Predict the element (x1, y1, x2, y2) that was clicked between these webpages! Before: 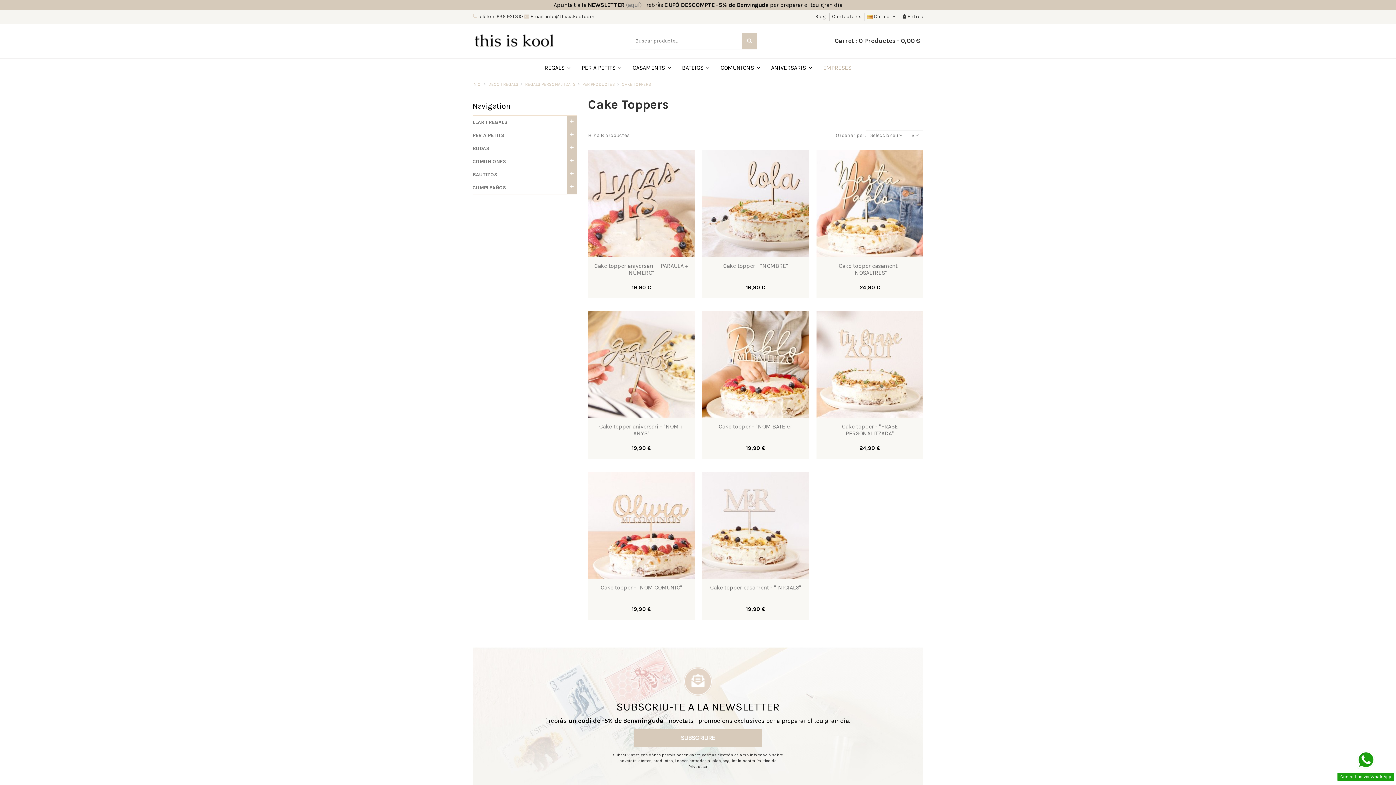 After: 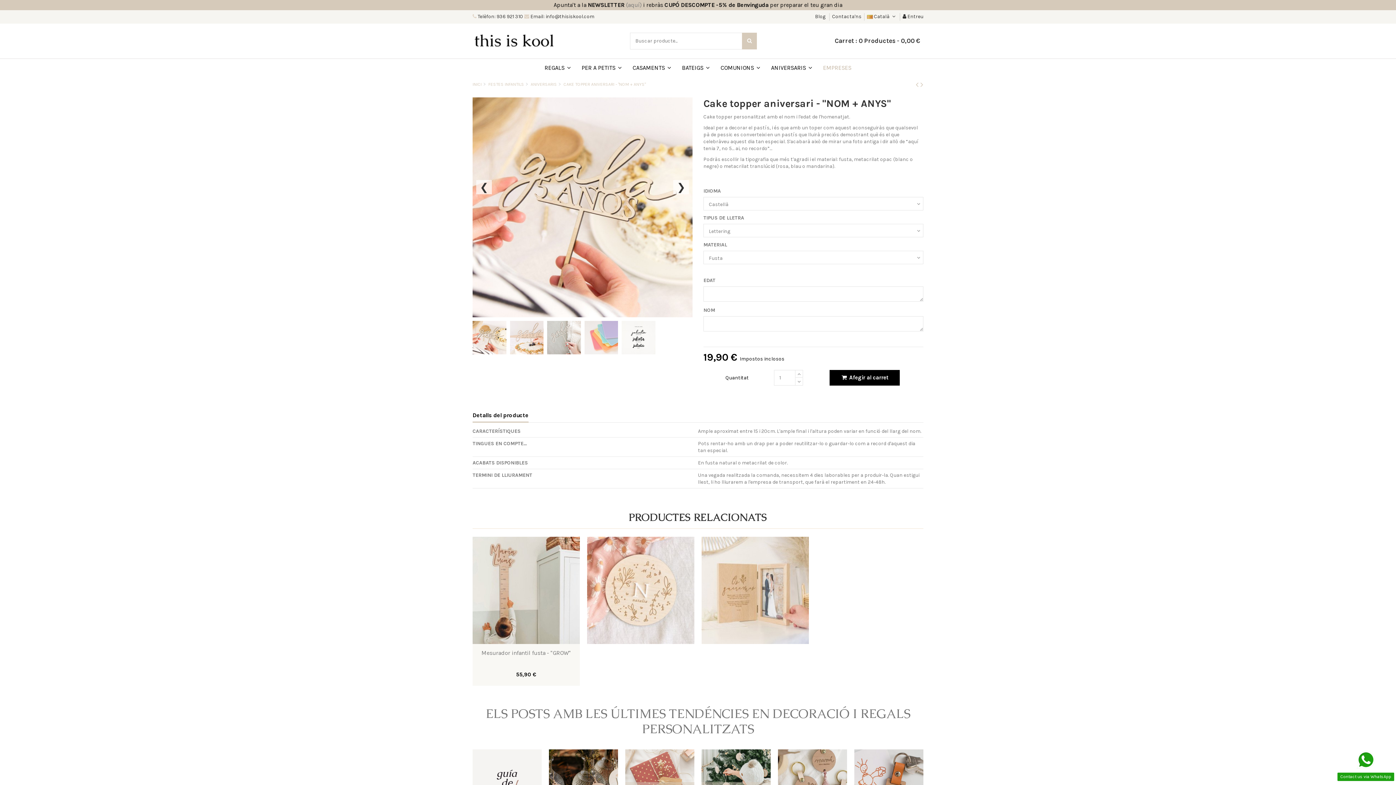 Action: bbox: (588, 310, 695, 417)